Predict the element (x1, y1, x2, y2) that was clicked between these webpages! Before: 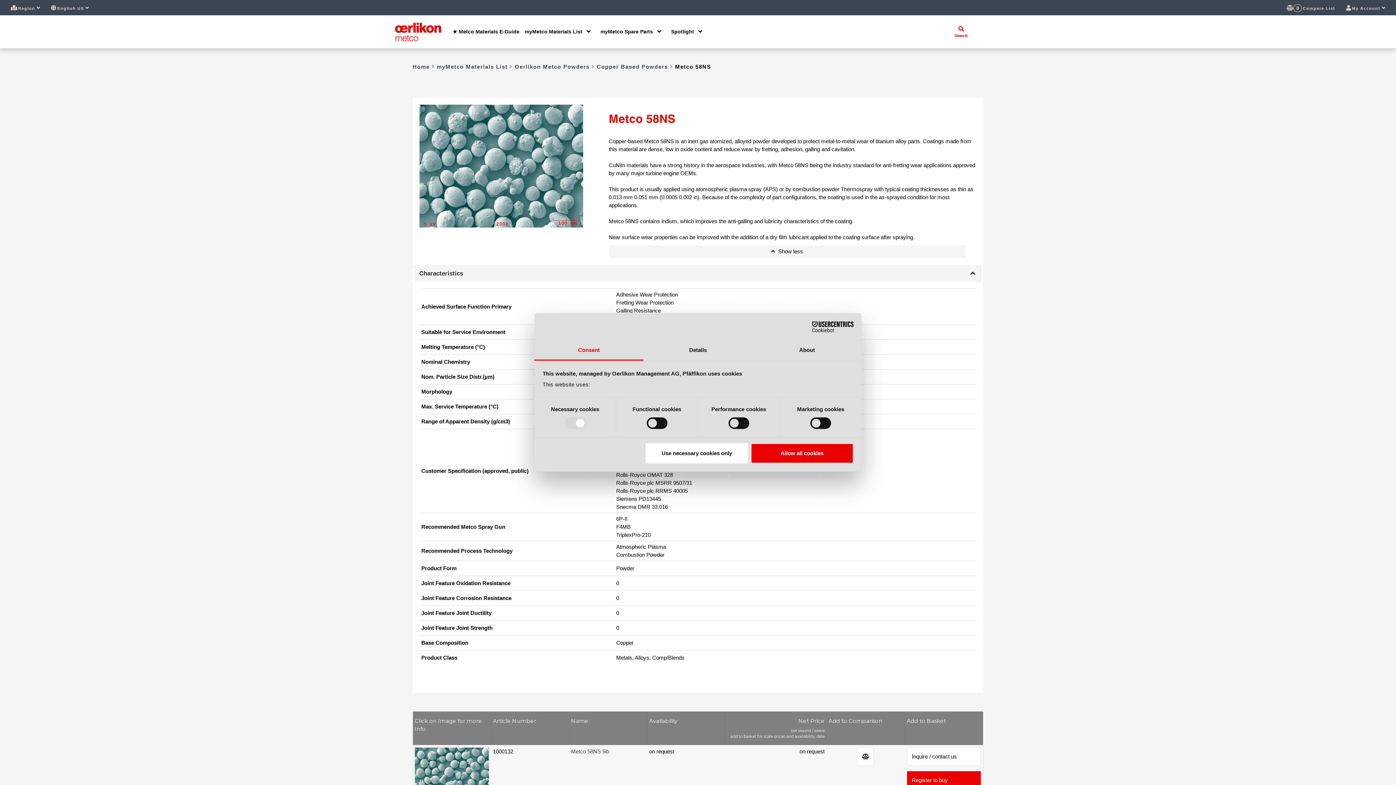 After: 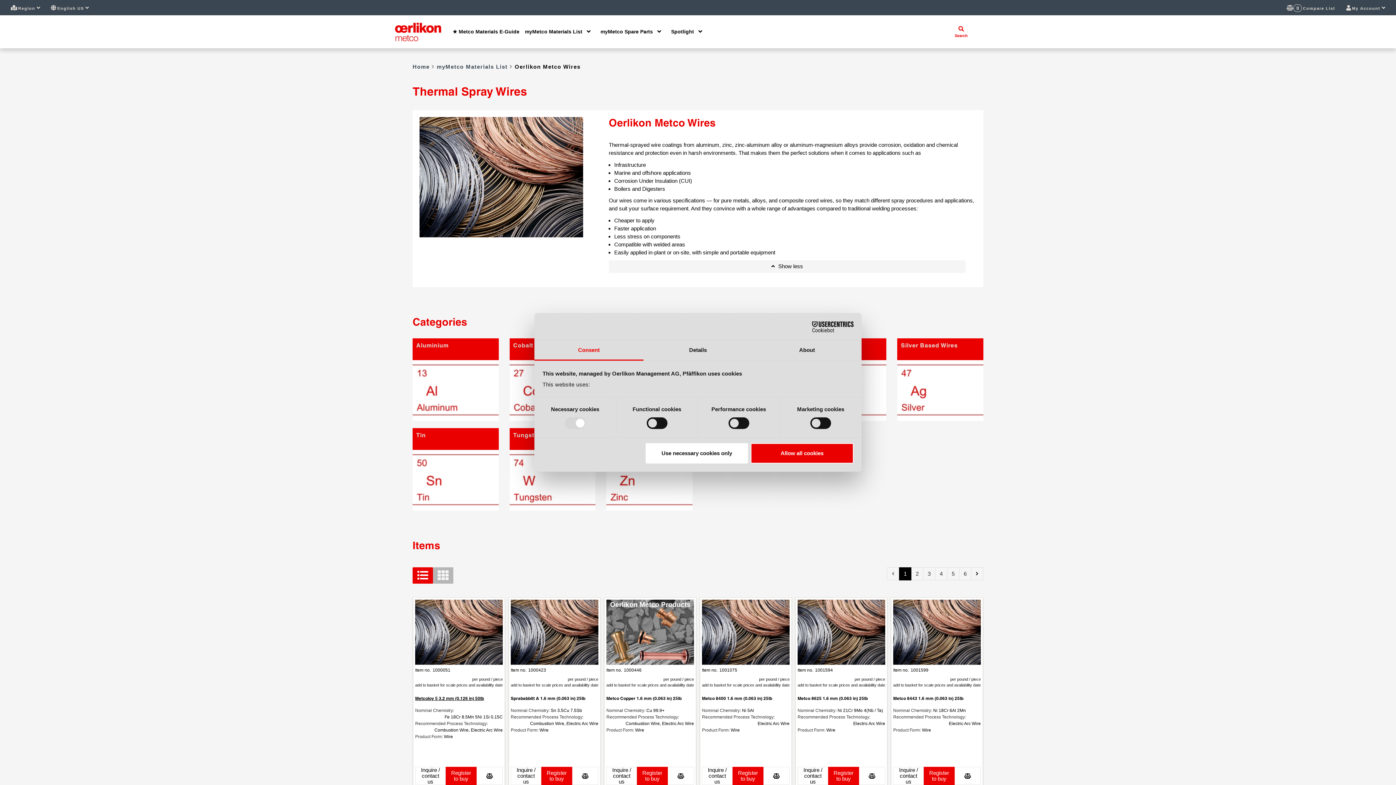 Action: label: Oerlikon Metco Wires bbox: (418, 651, 469, 657)